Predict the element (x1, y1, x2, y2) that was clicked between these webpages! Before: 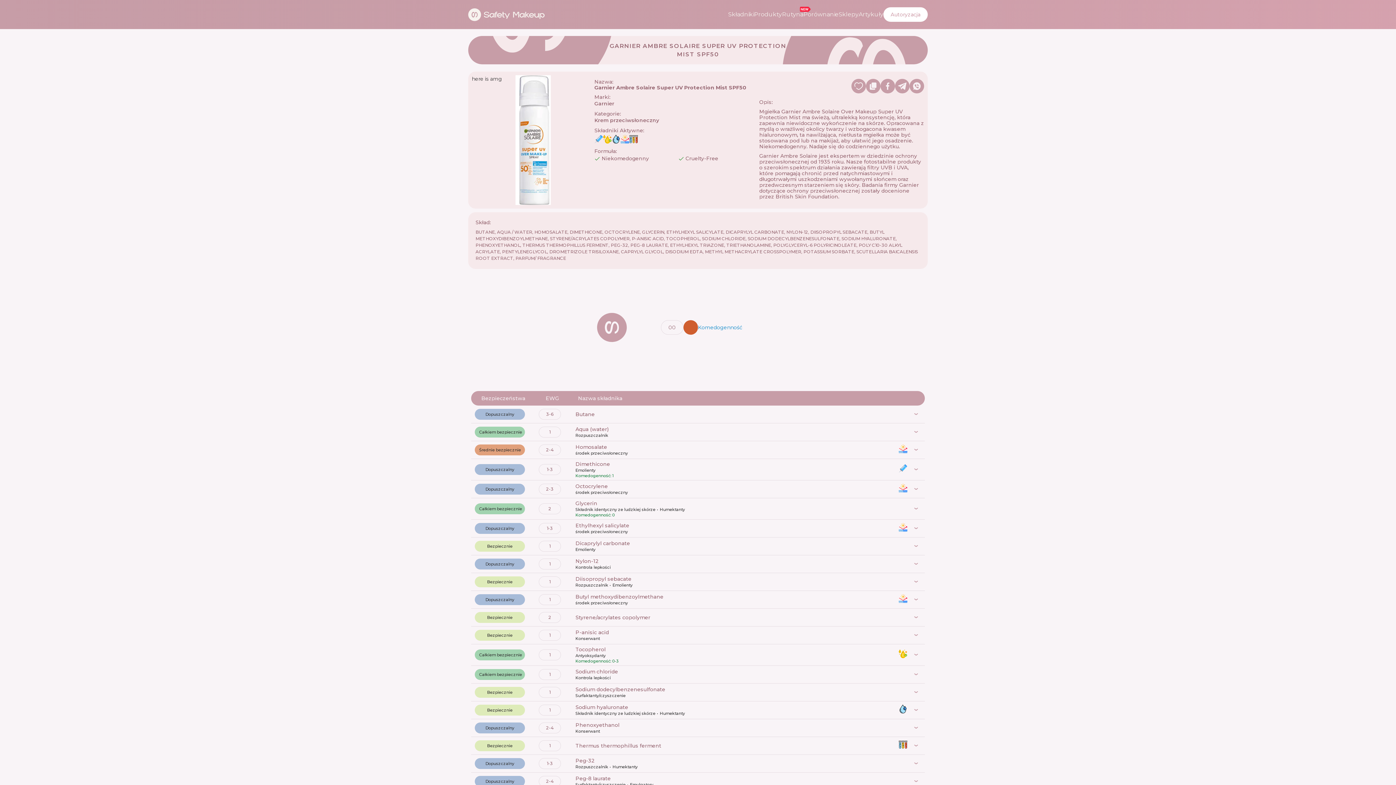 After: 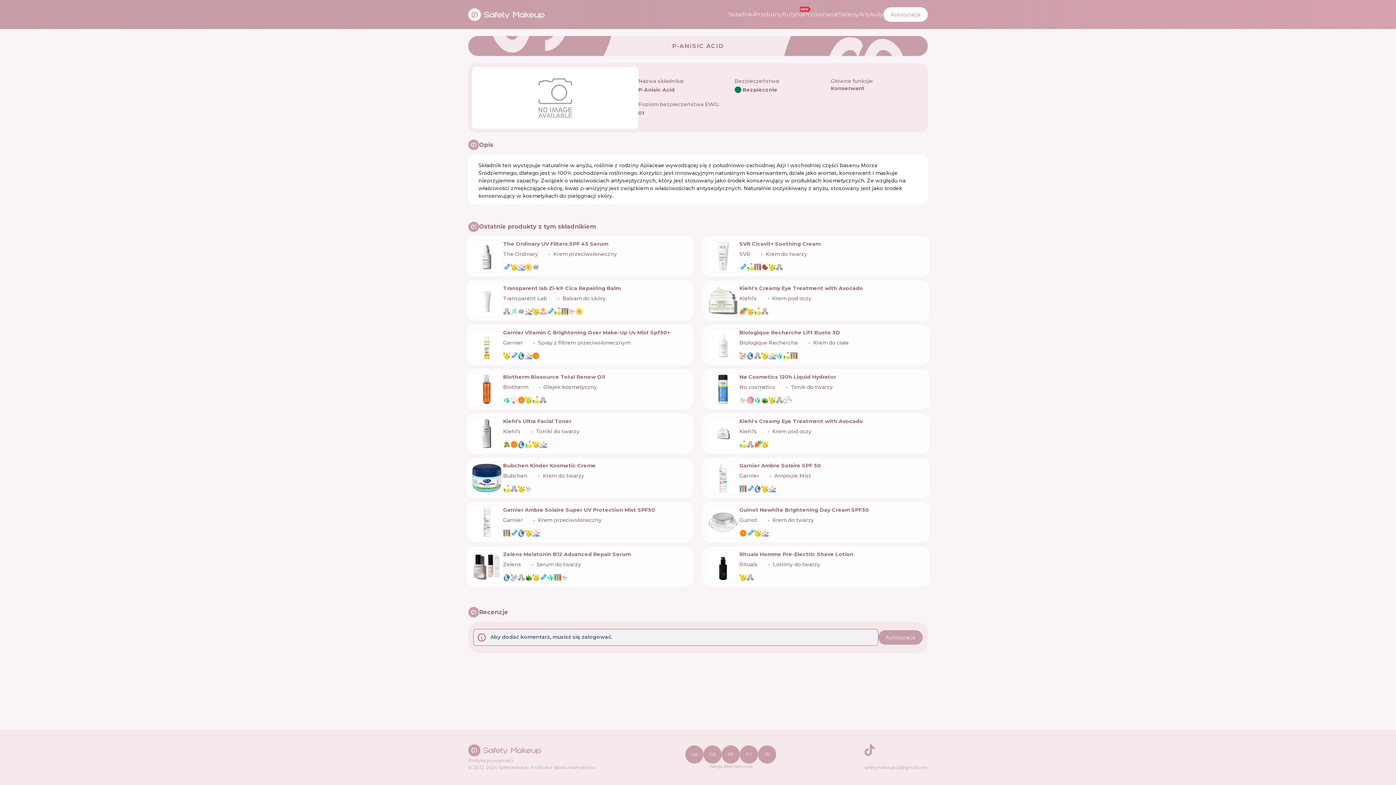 Action: bbox: (575, 629, 904, 636) label: P-anisic acid